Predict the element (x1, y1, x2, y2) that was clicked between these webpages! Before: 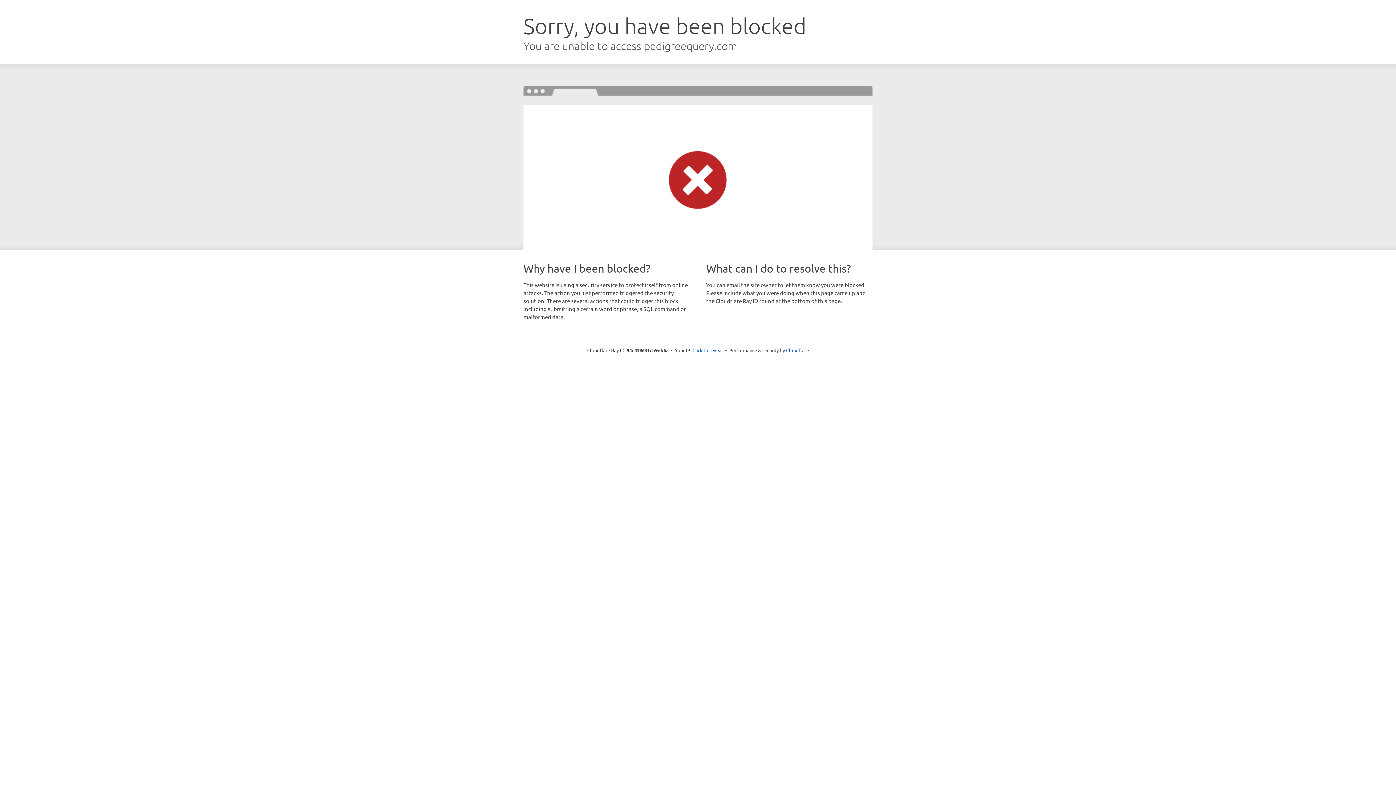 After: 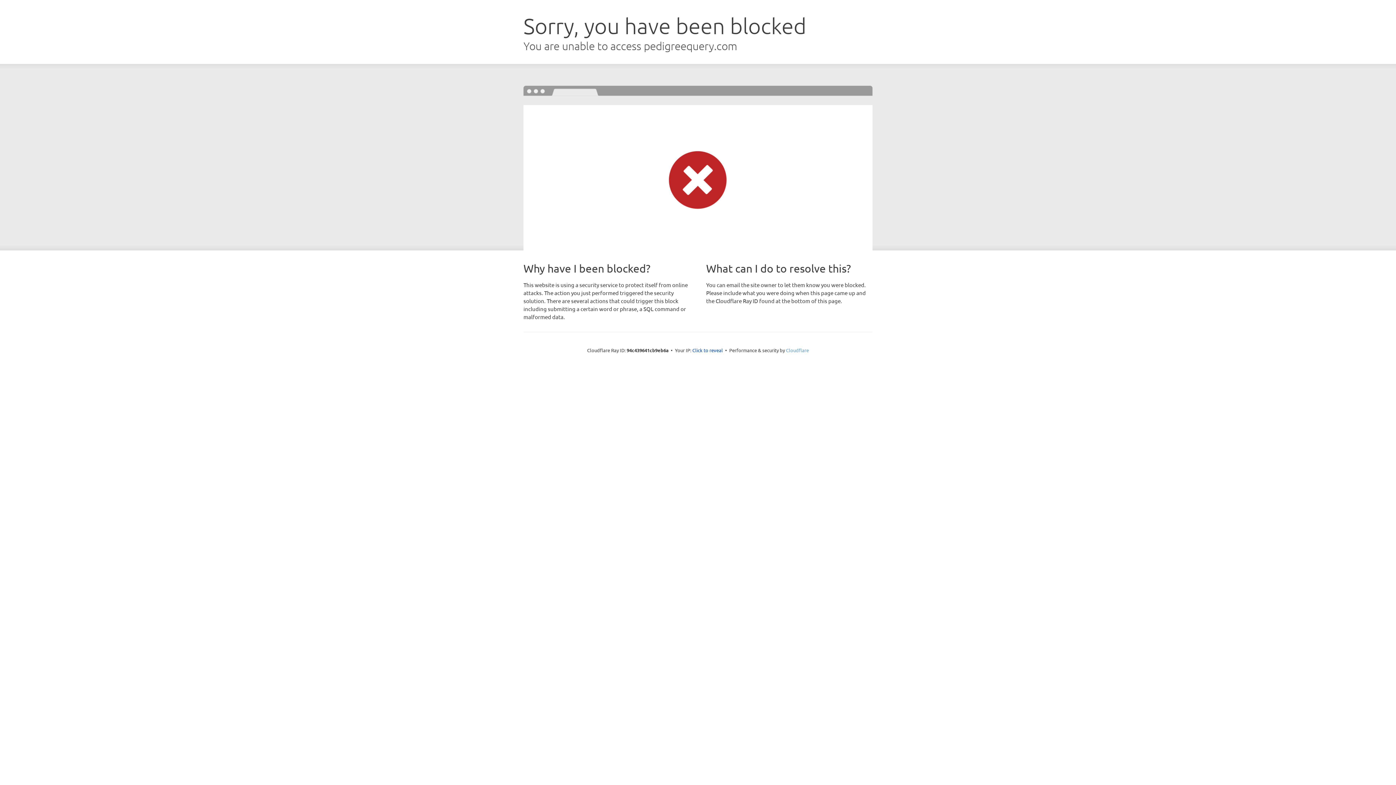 Action: bbox: (786, 347, 809, 353) label: Cloudflare